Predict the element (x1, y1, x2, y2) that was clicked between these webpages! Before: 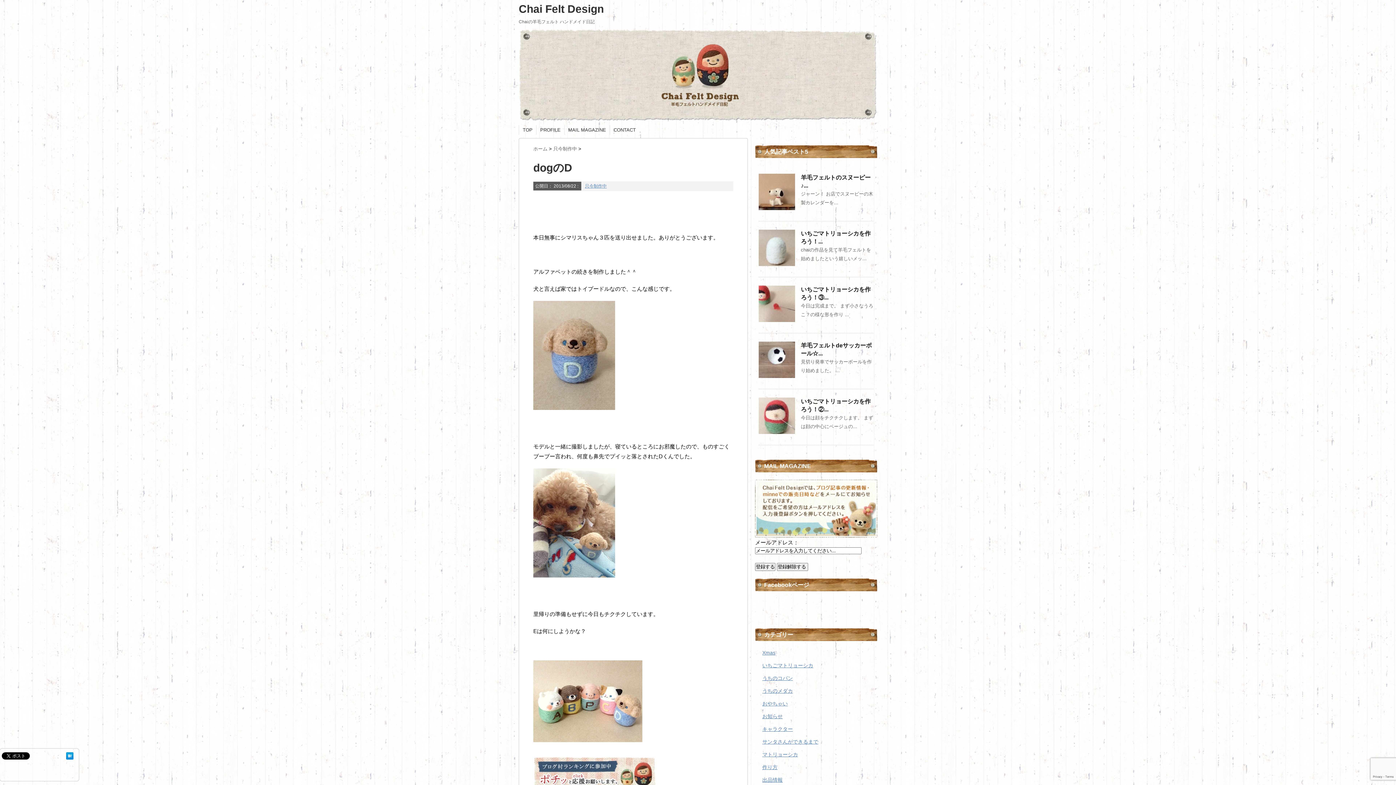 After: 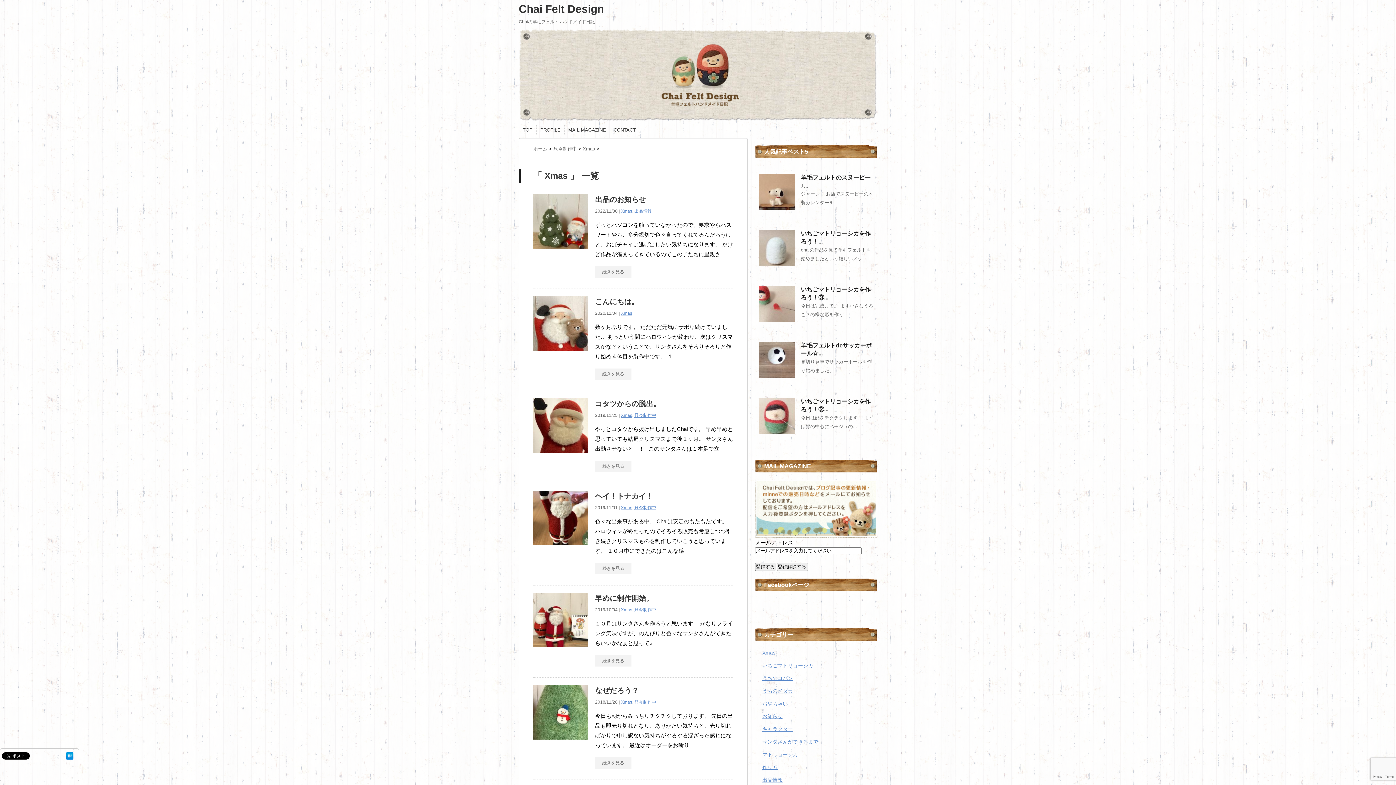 Action: bbox: (762, 650, 775, 656) label: Xmas